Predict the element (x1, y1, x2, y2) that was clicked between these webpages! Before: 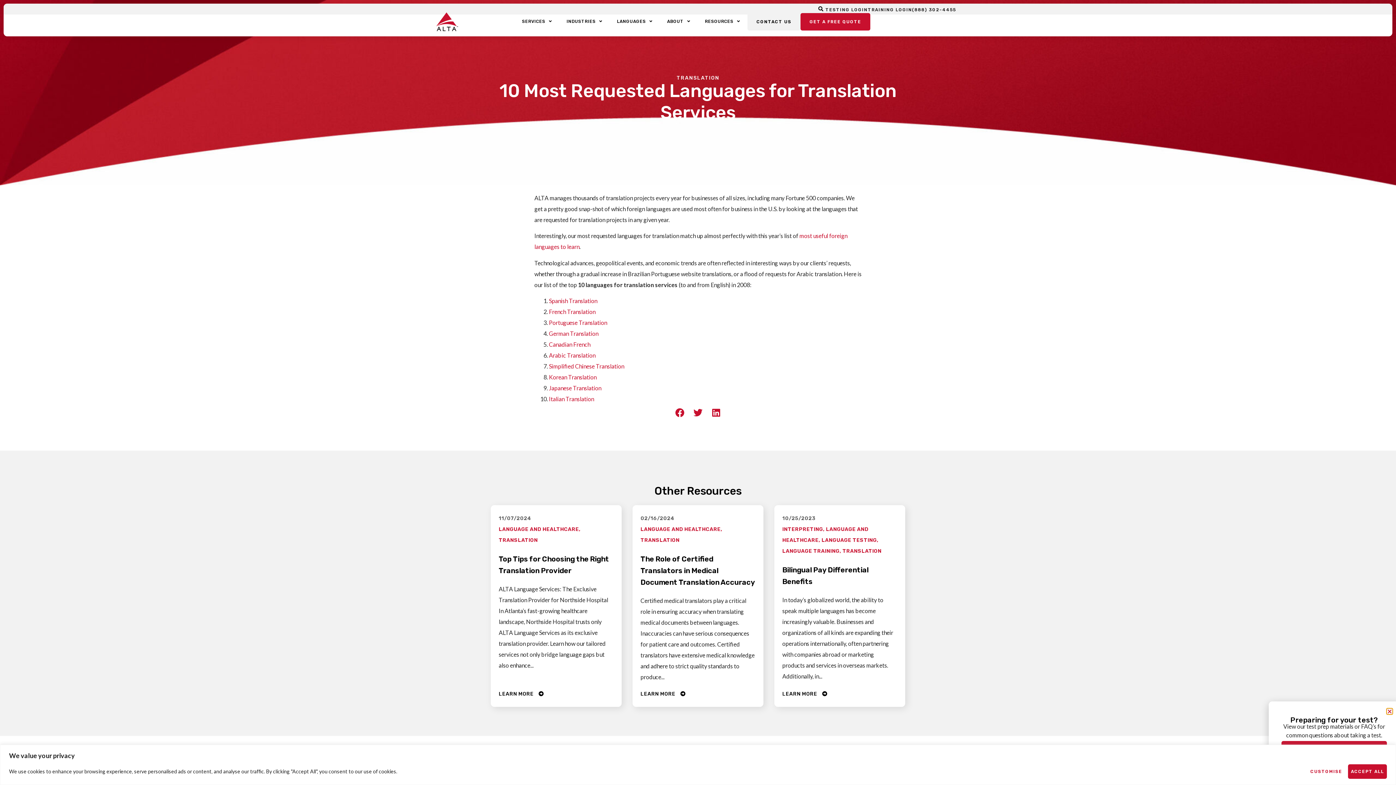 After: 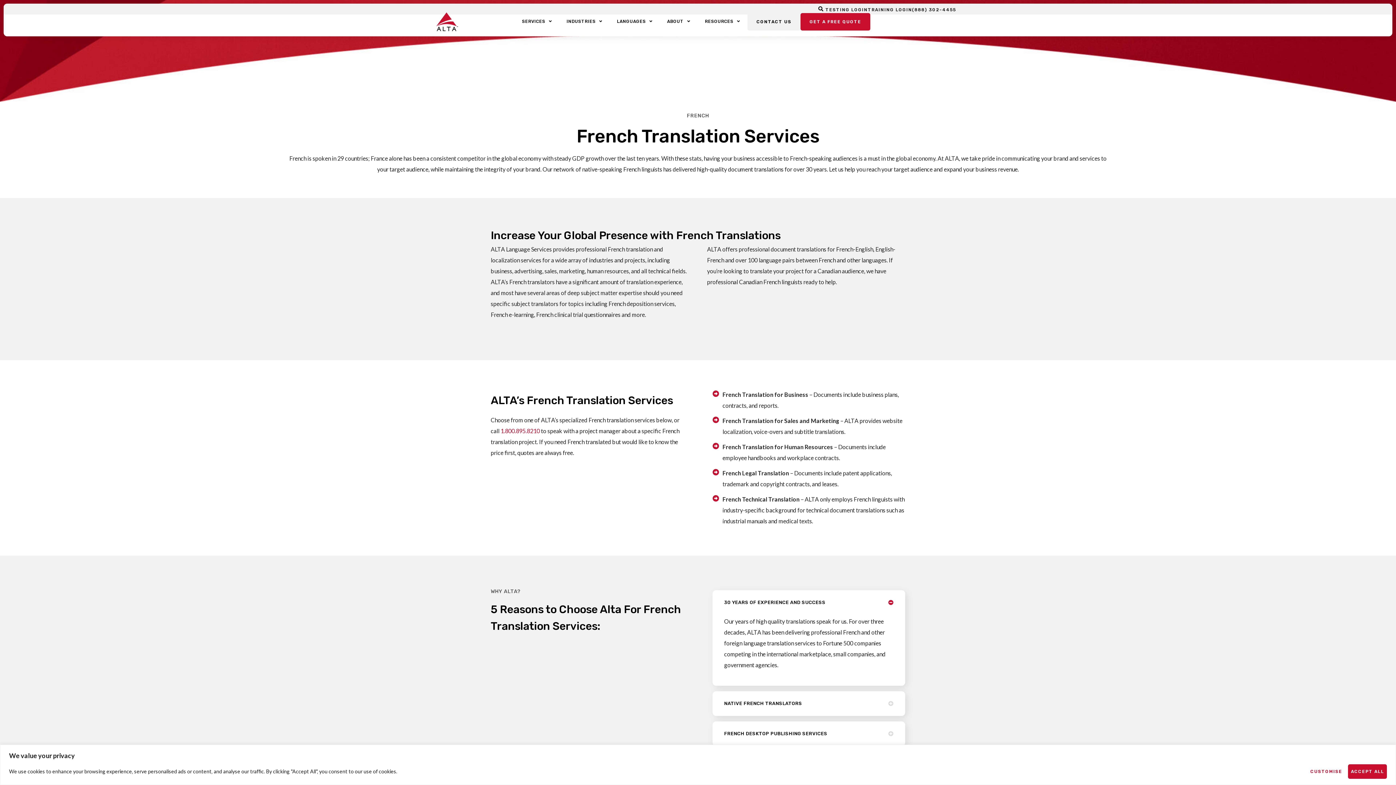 Action: label: Canadian French bbox: (549, 341, 590, 348)